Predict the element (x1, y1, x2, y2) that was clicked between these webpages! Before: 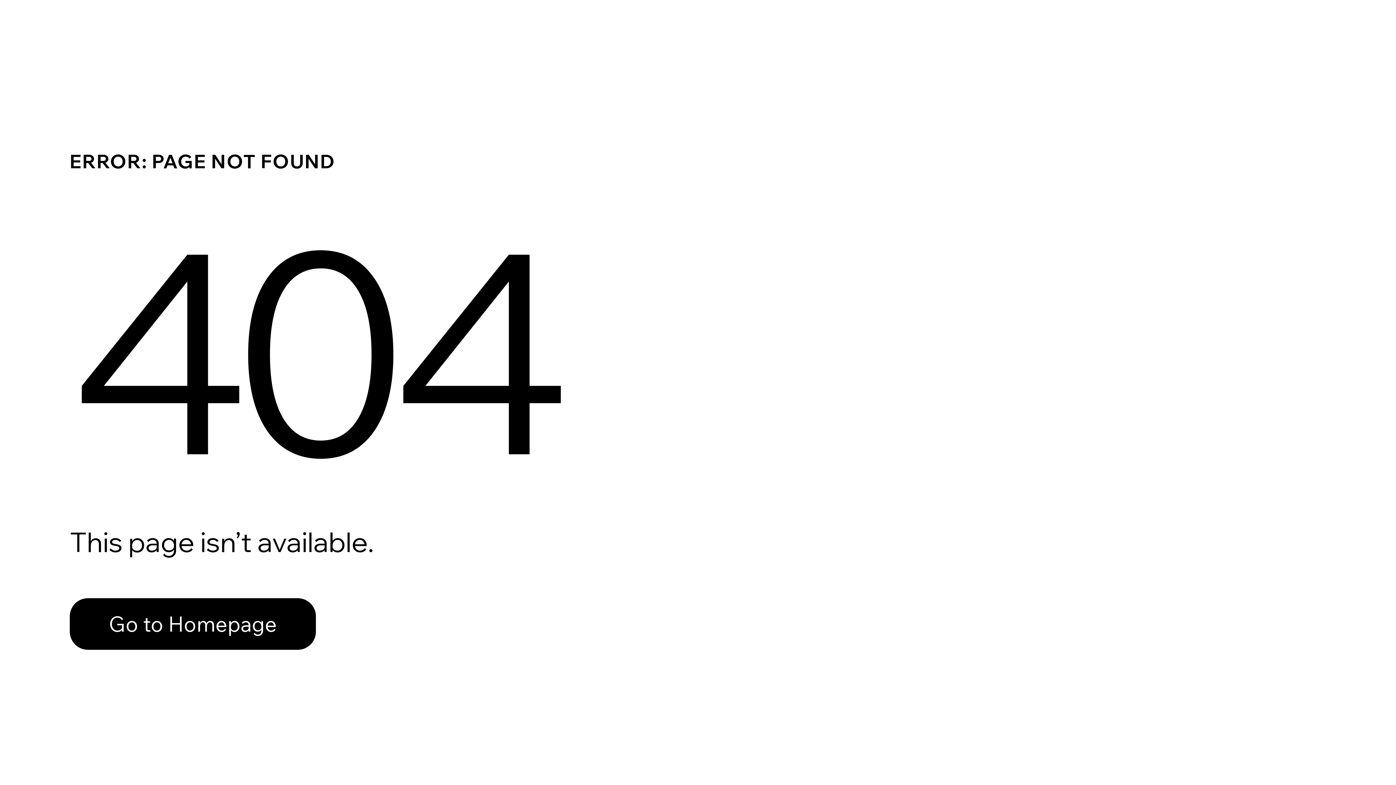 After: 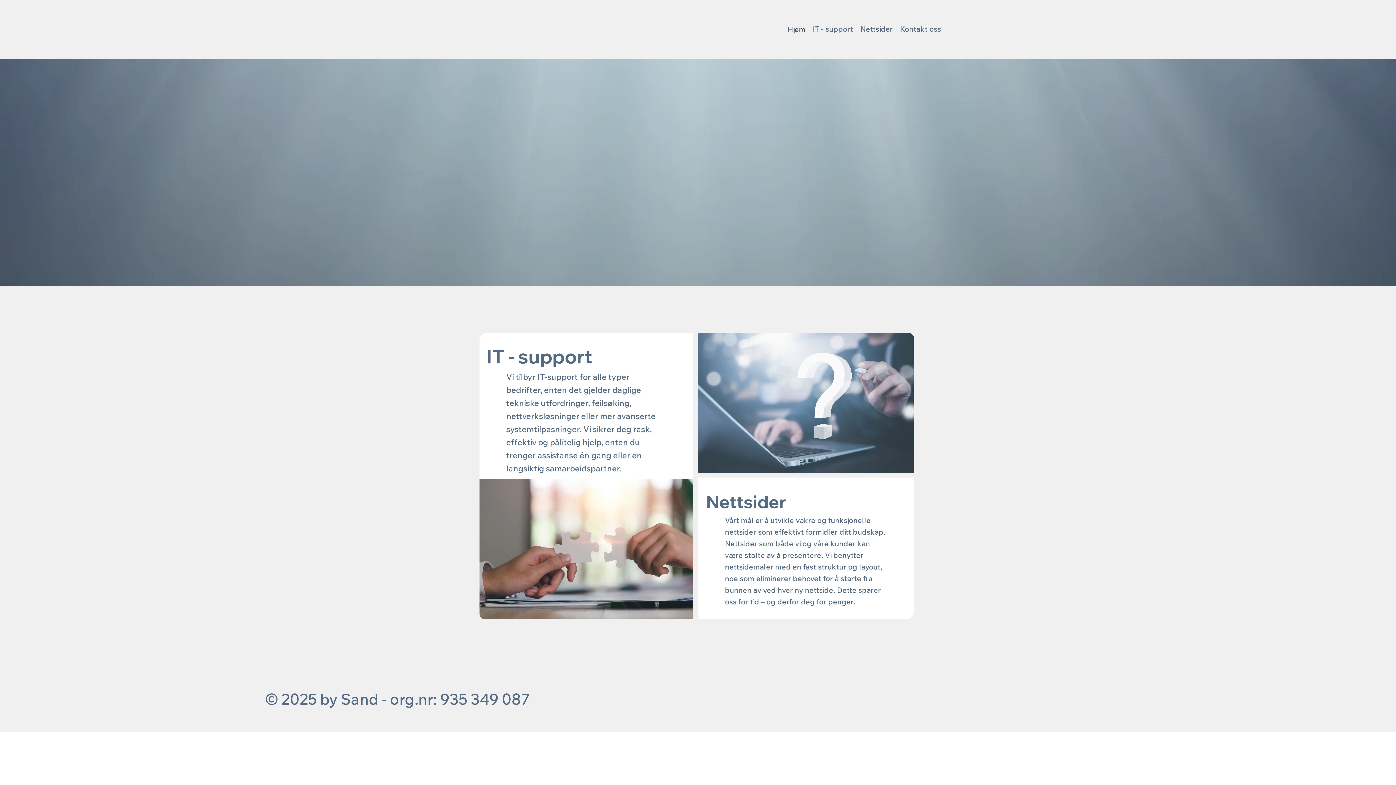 Action: label: Go to Homepage bbox: (69, 582, 768, 659)